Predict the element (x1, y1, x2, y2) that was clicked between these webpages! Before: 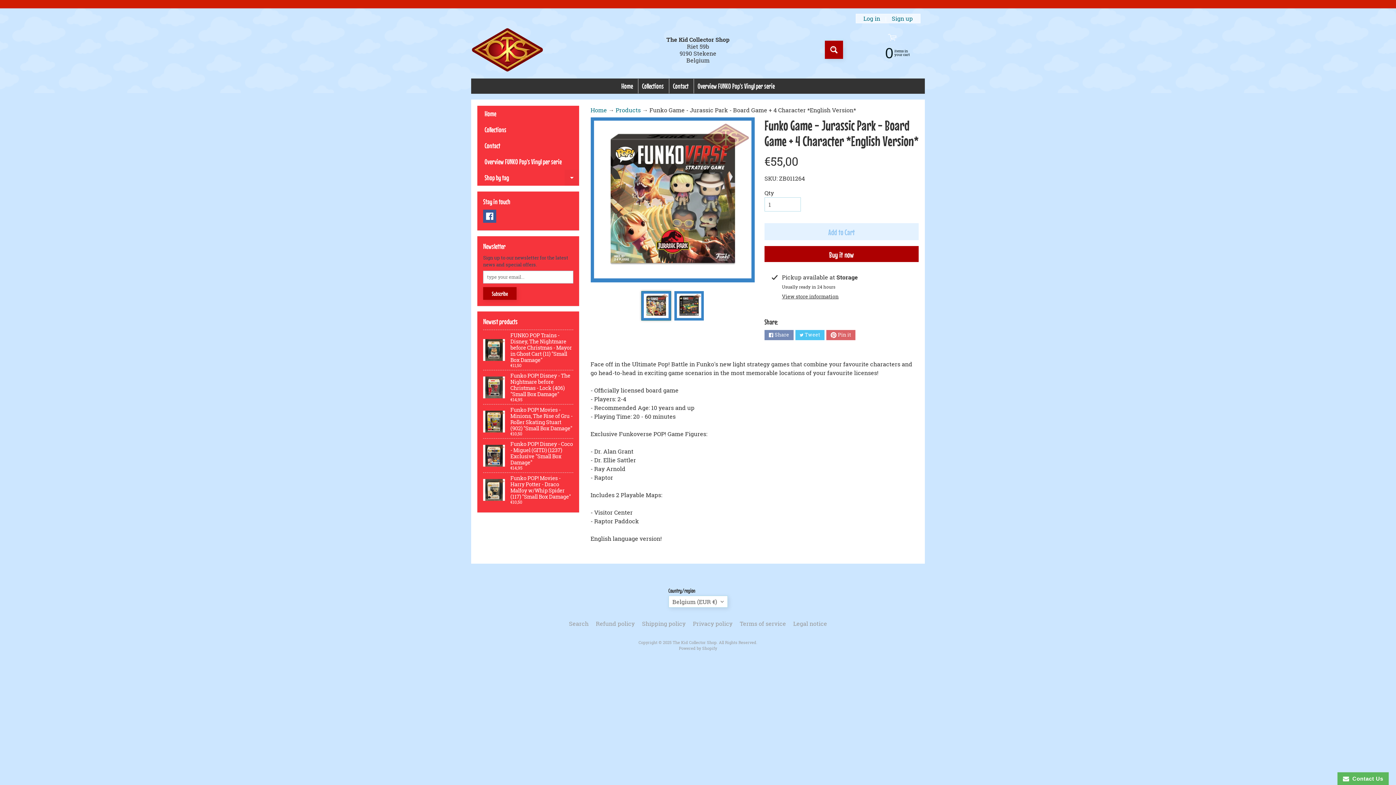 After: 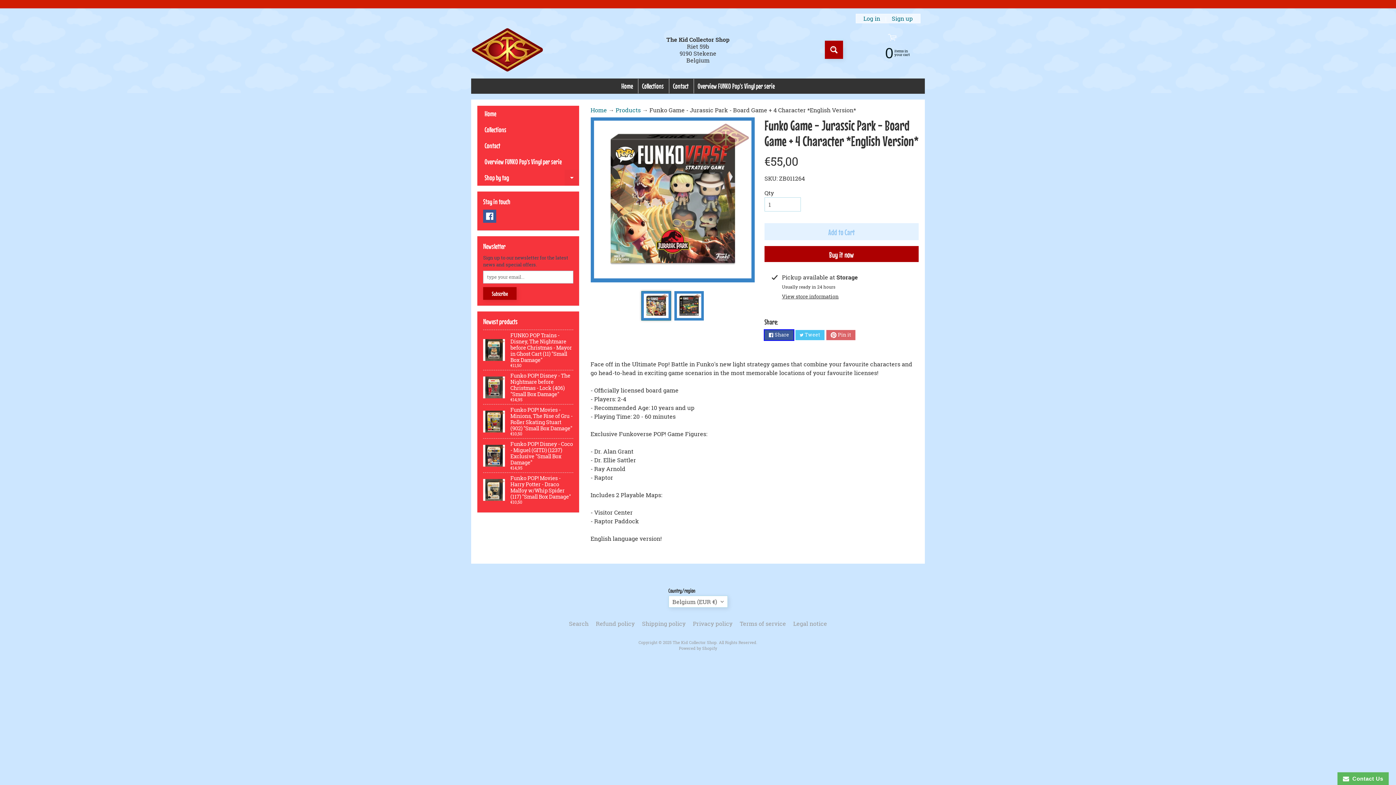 Action: bbox: (764, 330, 793, 340) label: Share